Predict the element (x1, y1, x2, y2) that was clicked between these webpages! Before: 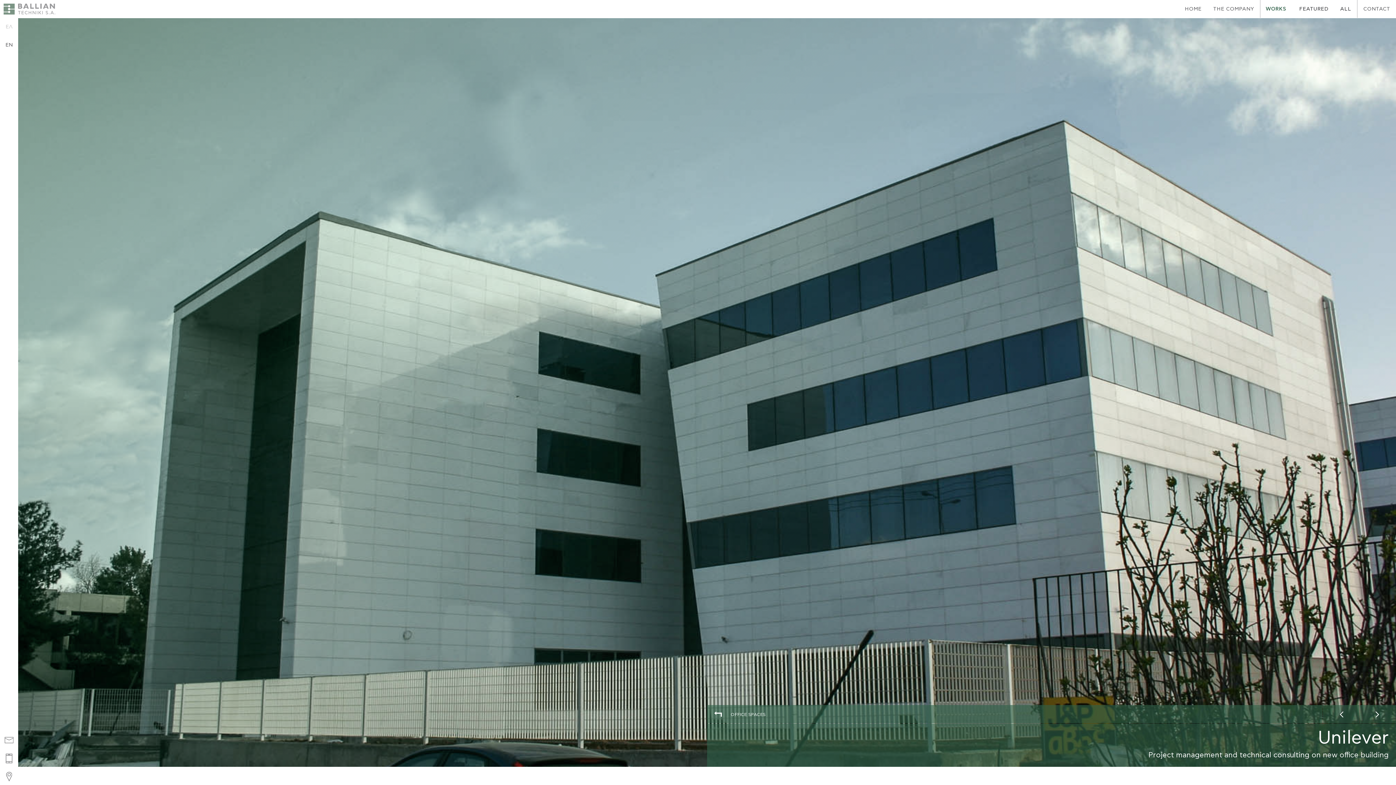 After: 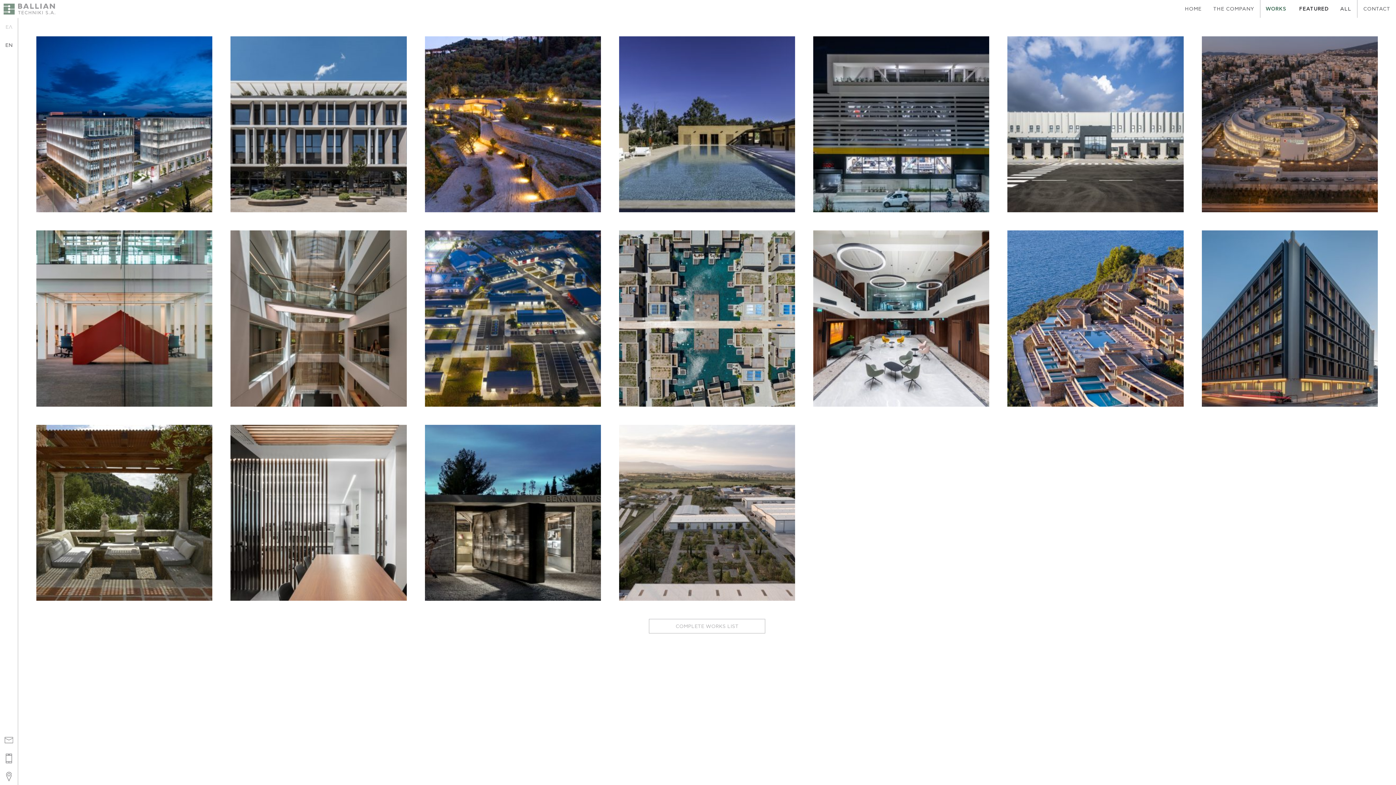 Action: label: WORKS bbox: (1260, 0, 1292, 17)